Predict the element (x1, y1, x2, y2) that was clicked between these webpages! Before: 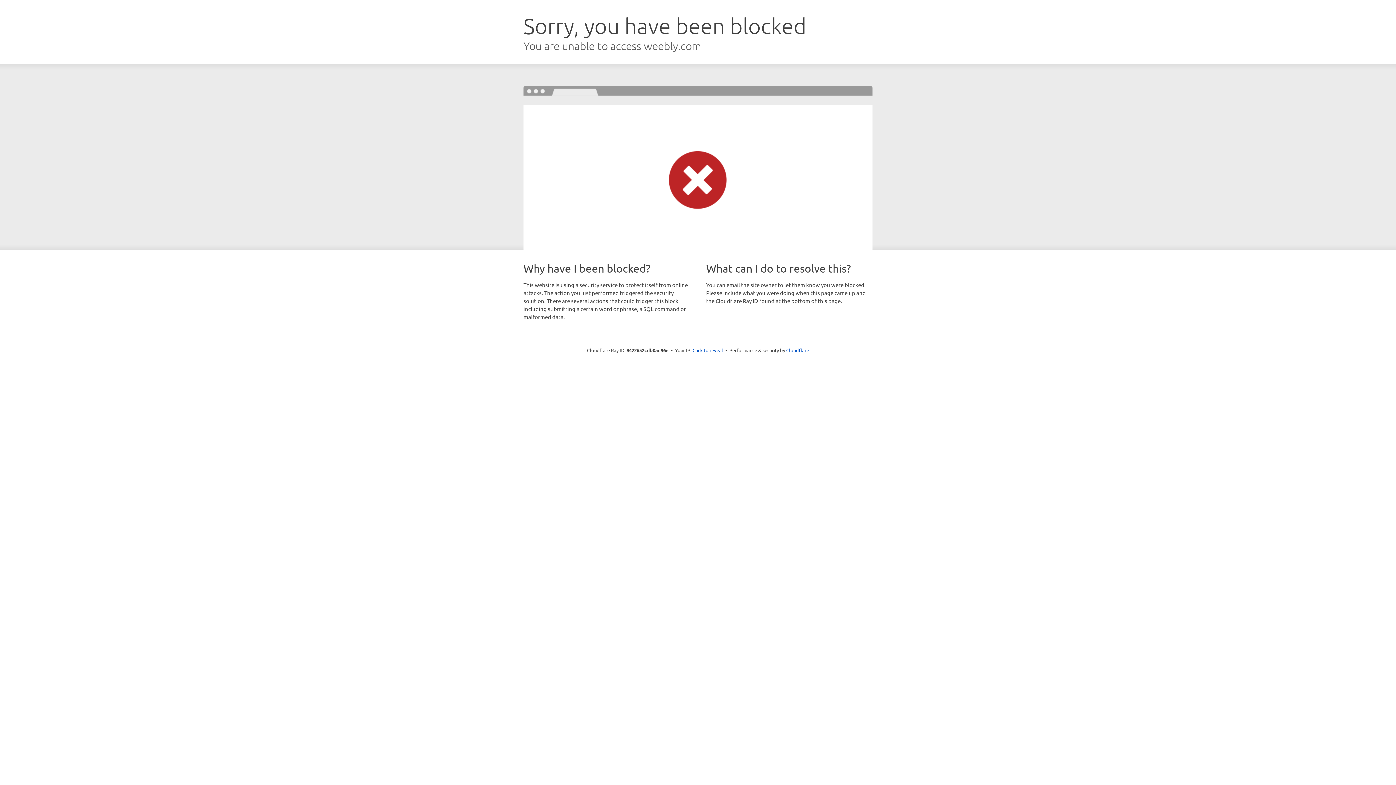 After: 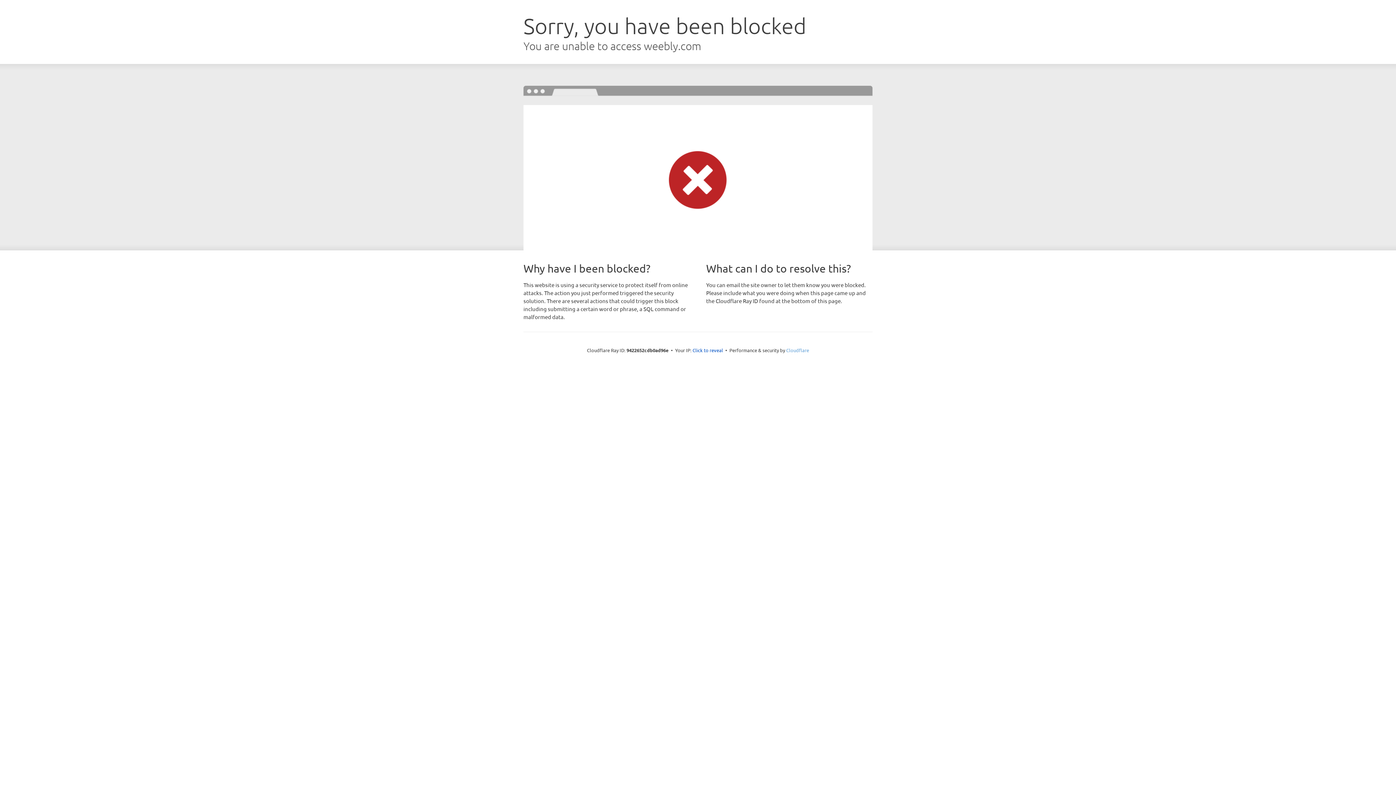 Action: bbox: (786, 347, 809, 353) label: Cloudflare